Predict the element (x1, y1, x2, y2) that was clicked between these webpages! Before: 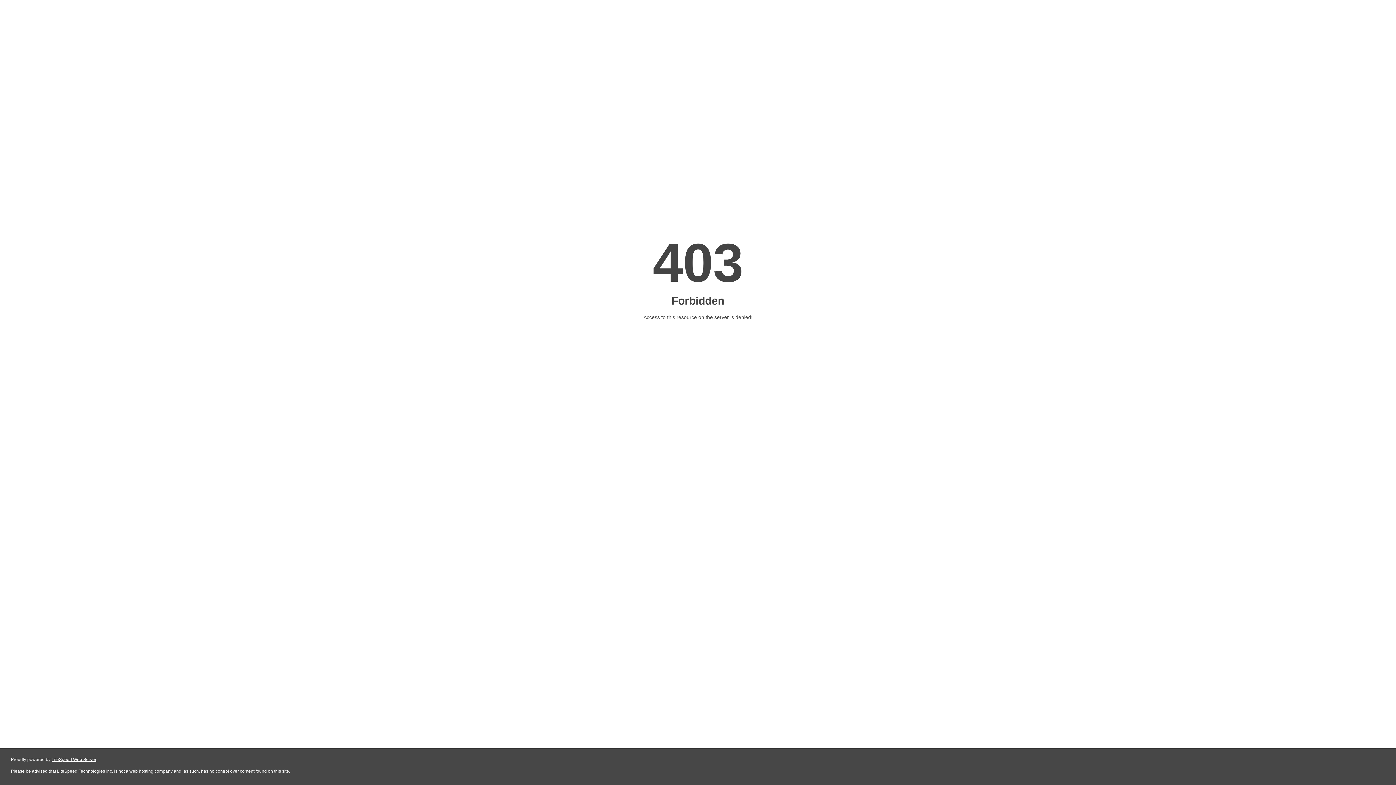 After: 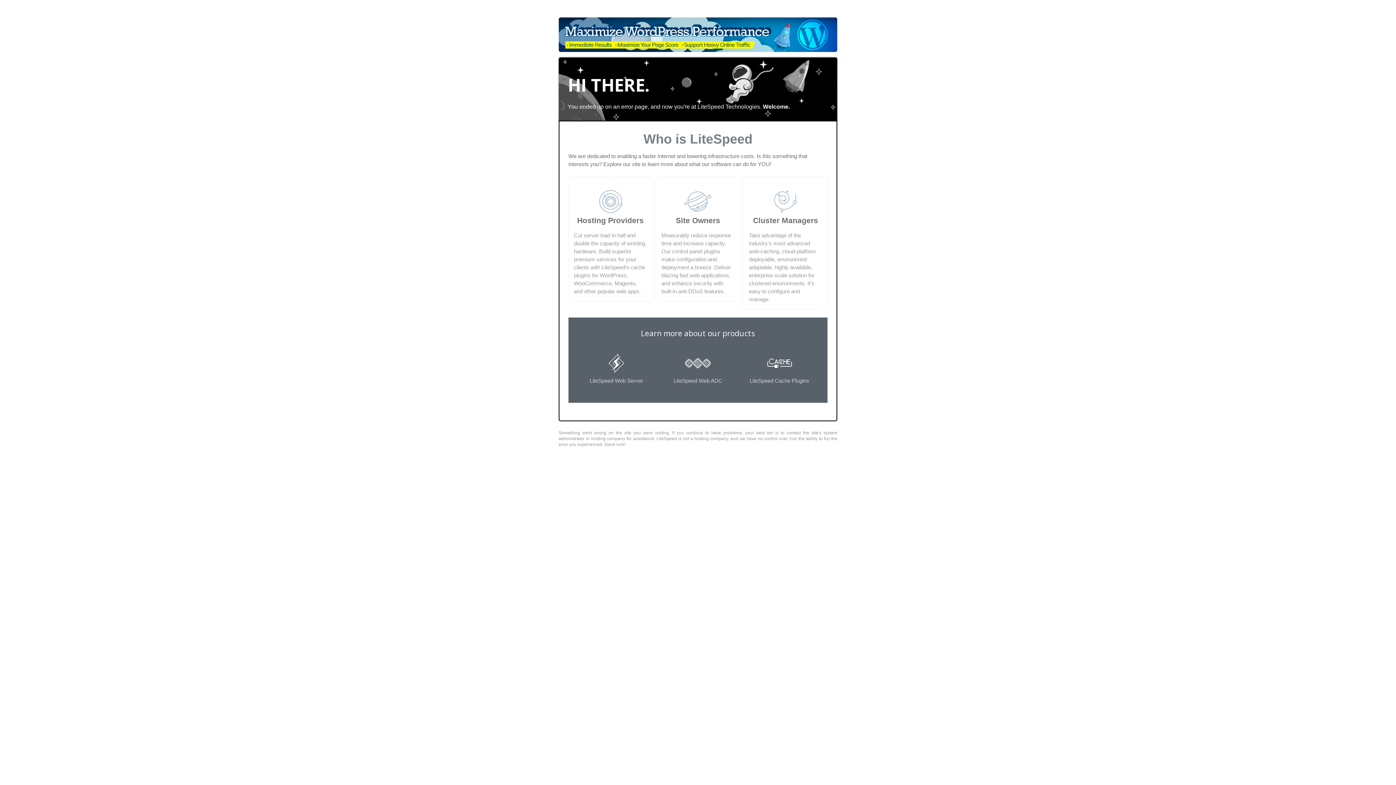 Action: label: LiteSpeed Web Server bbox: (51, 757, 96, 762)